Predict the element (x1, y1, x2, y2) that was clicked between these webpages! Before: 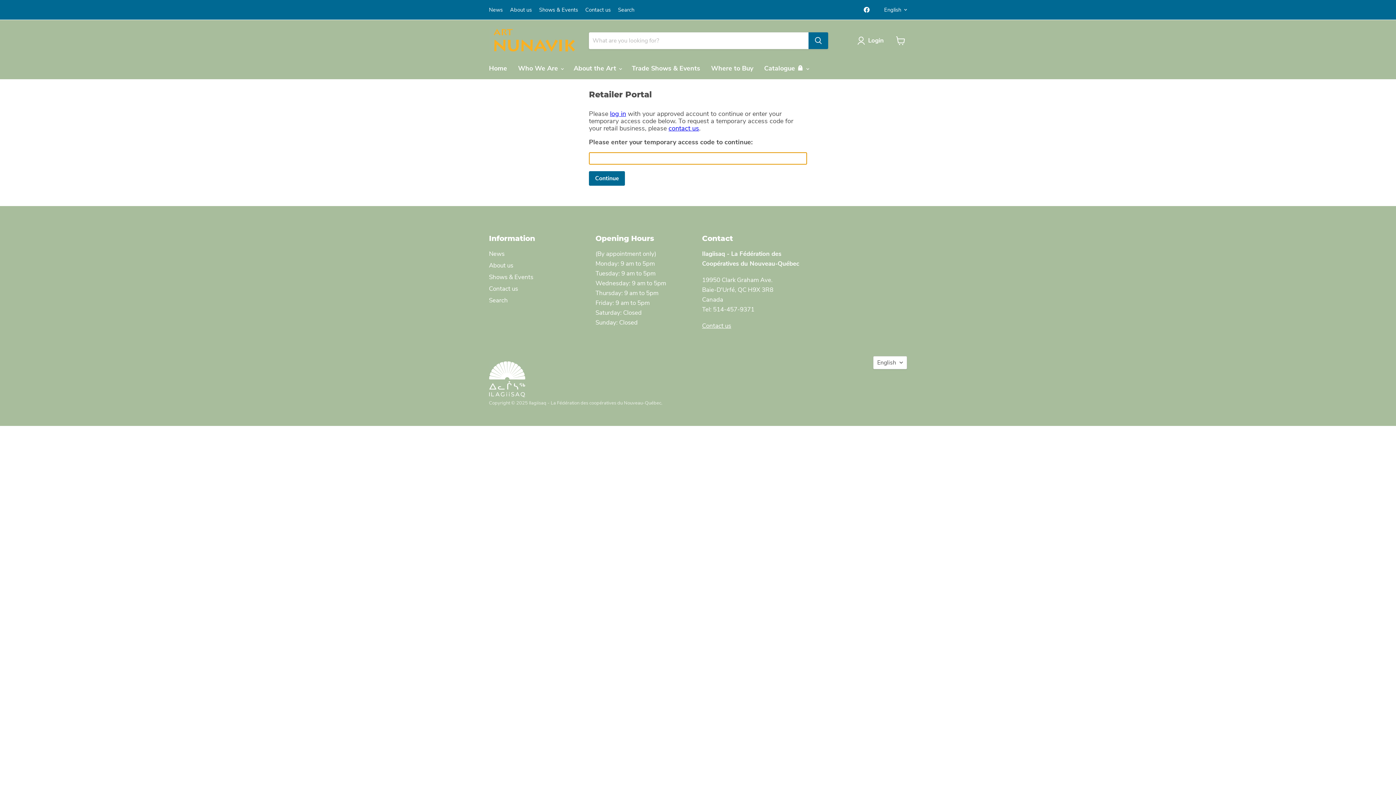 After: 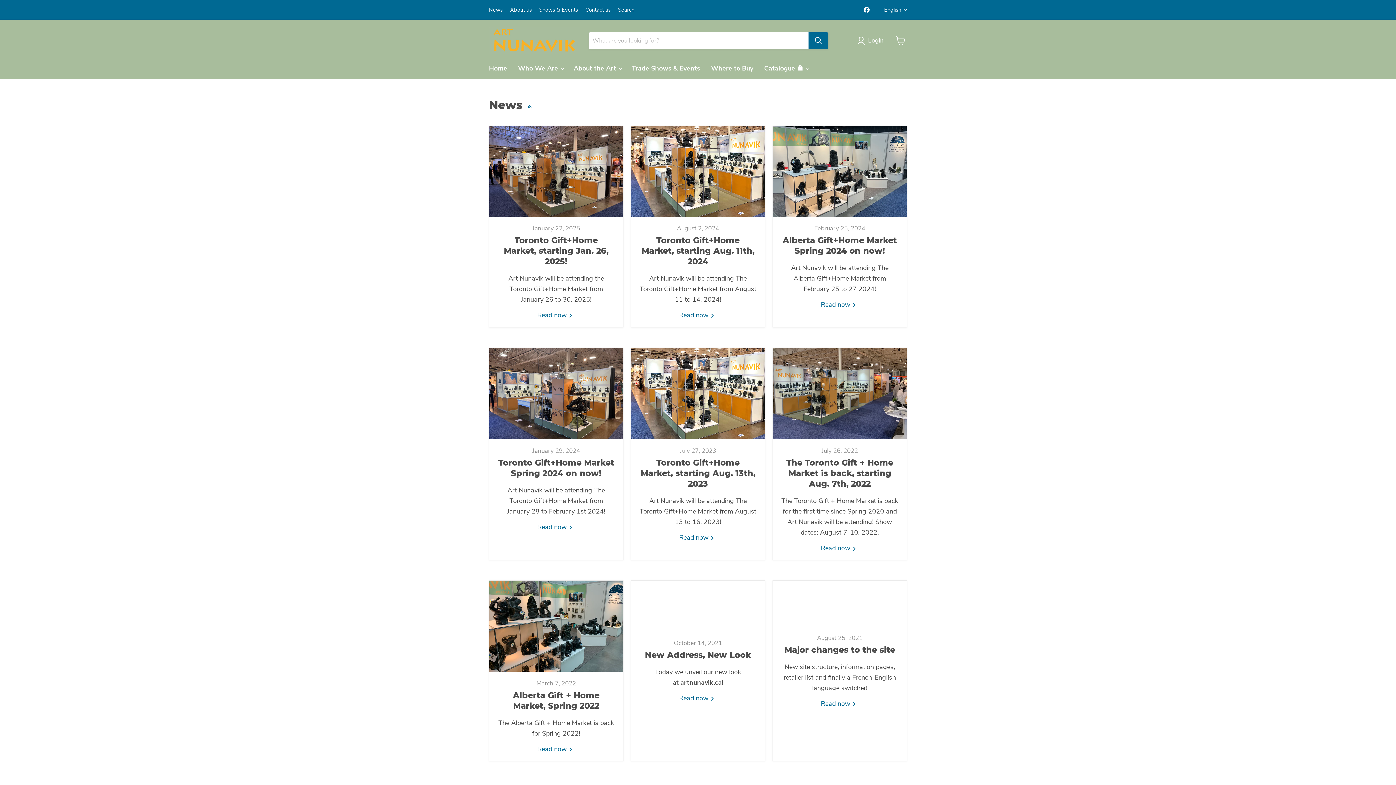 Action: label: News bbox: (489, 6, 502, 12)